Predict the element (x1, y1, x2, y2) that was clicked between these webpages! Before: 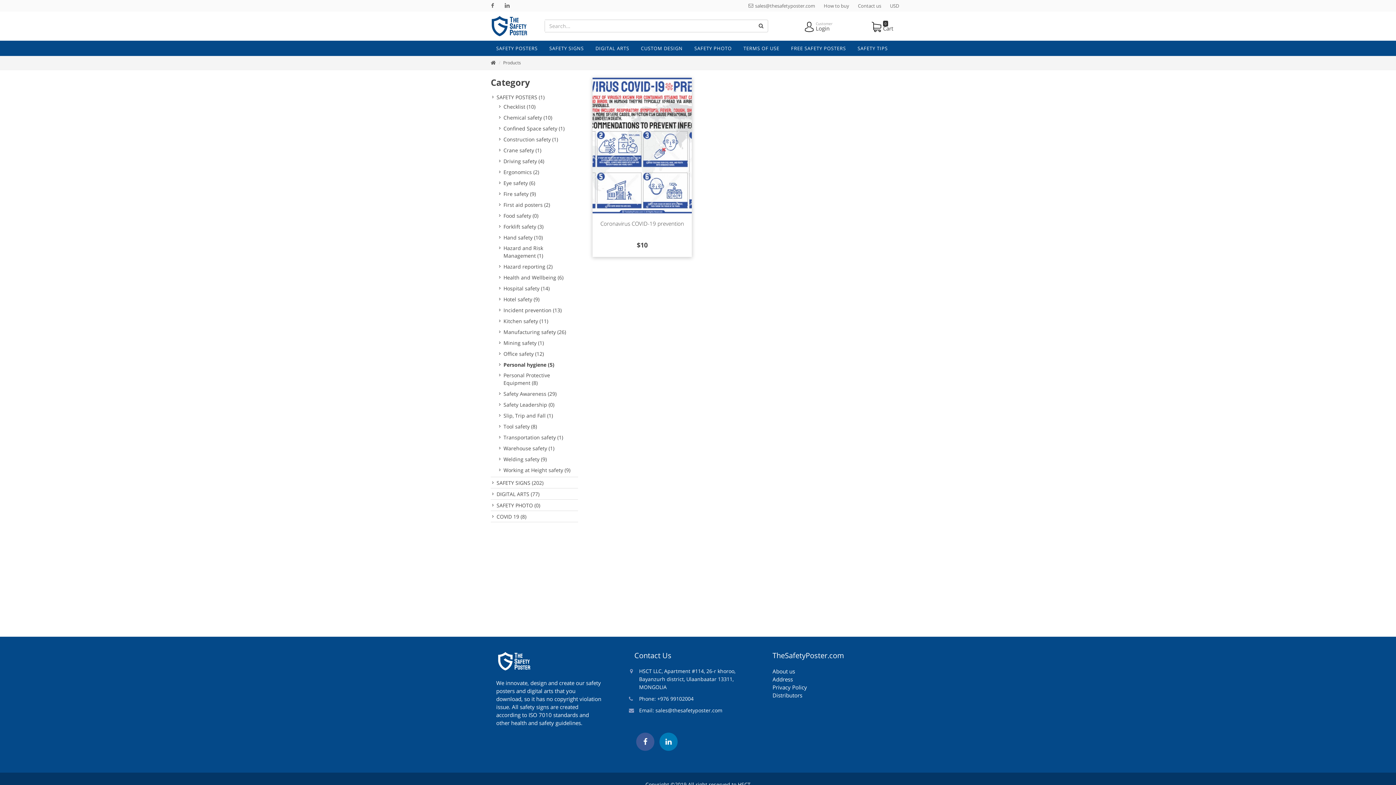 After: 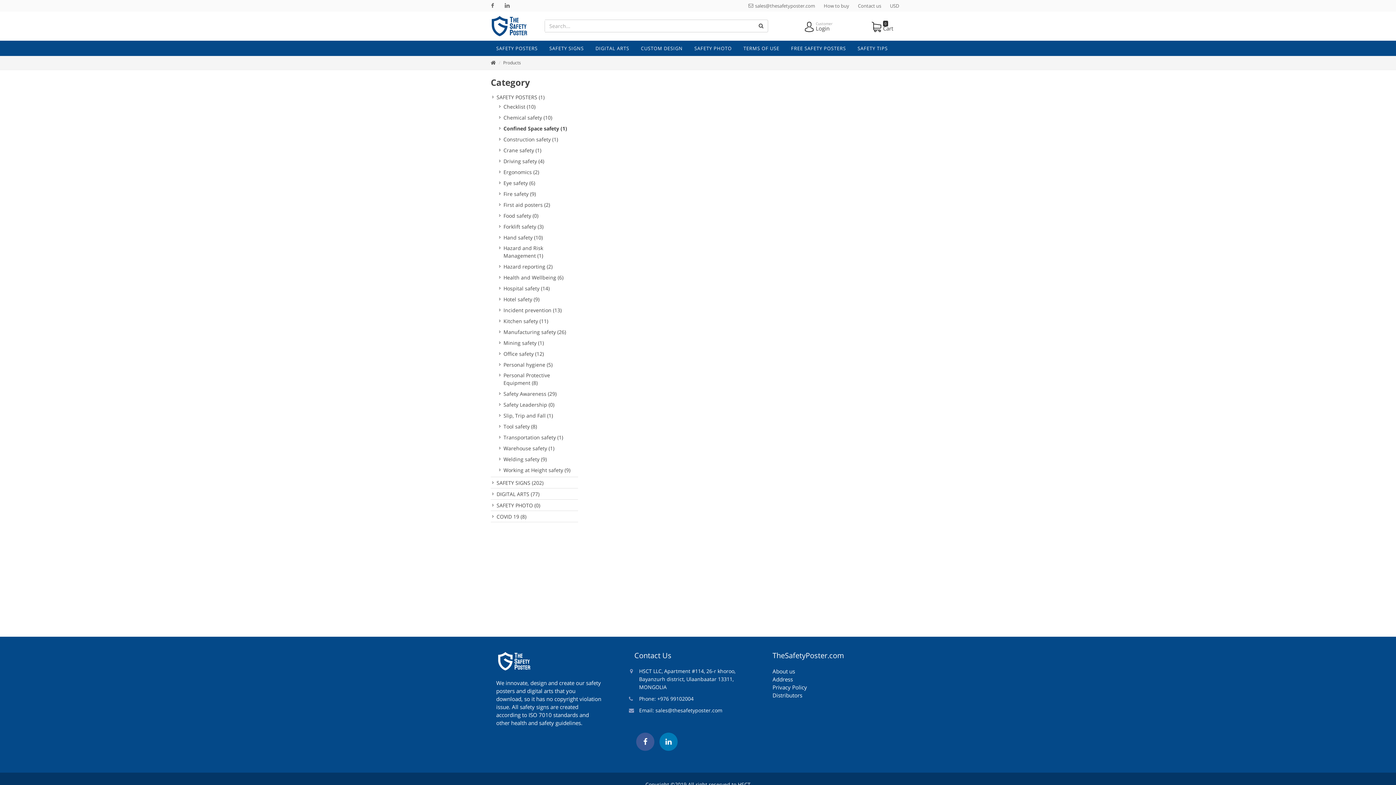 Action: bbox: (499, 124, 565, 132) label: Confined Space safety (1)